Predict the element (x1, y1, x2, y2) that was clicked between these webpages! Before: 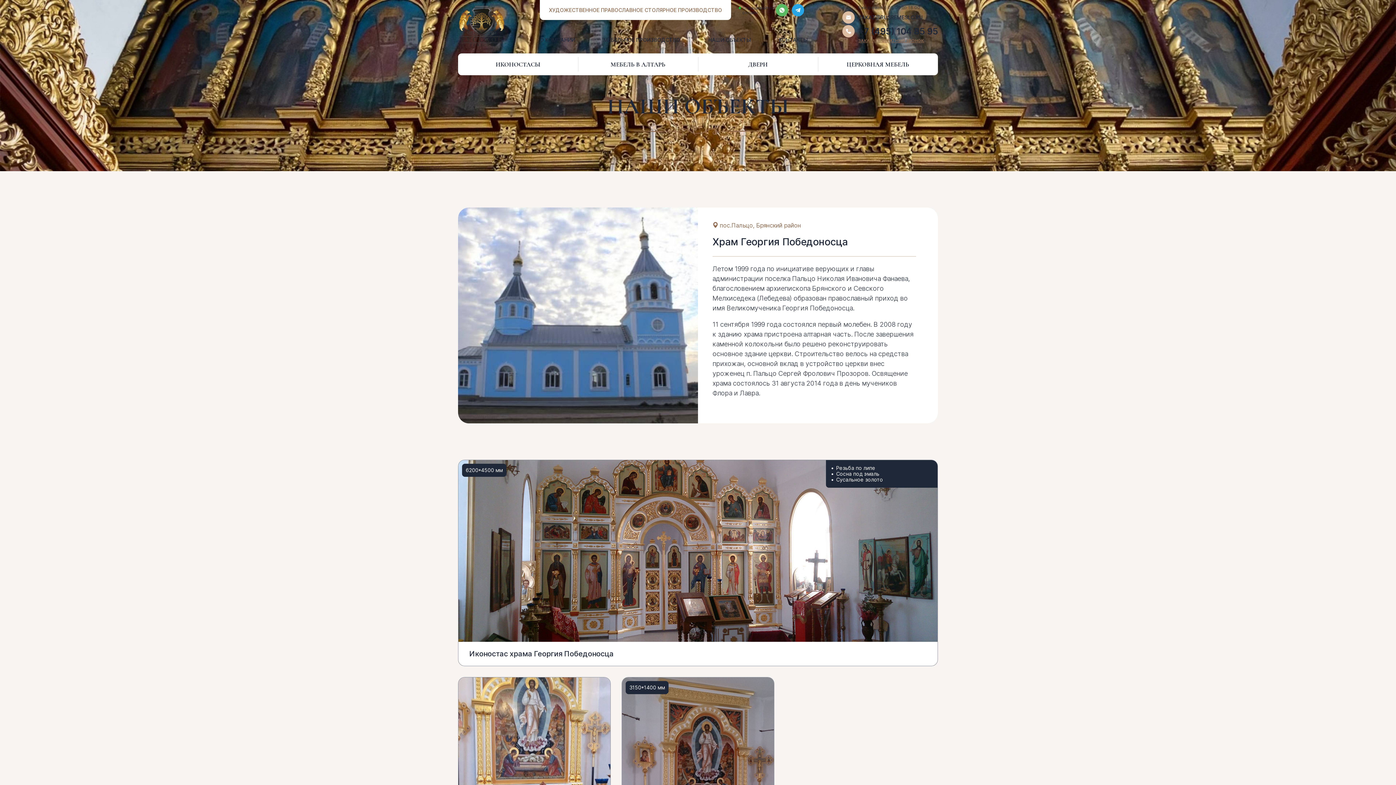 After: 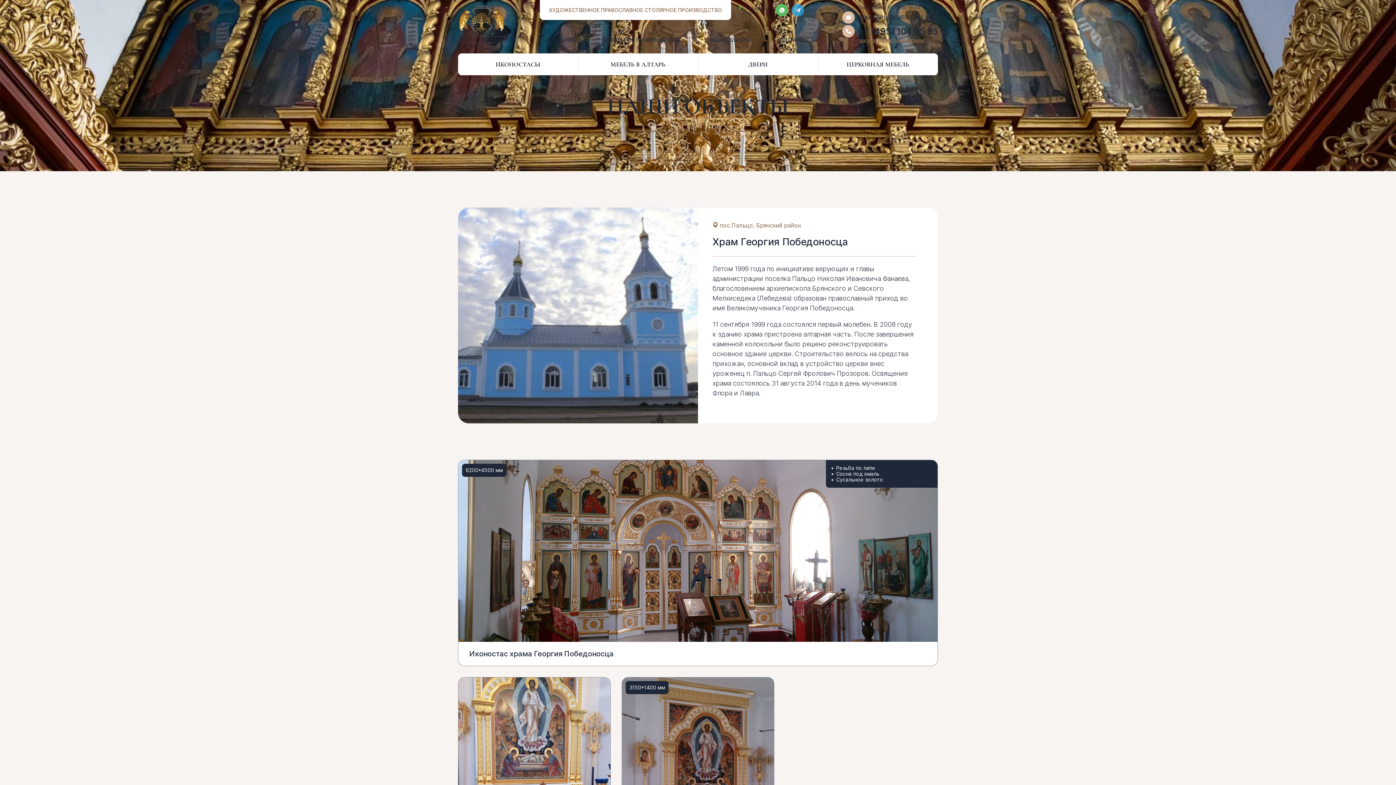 Action: bbox: (792, 3, 804, 16)